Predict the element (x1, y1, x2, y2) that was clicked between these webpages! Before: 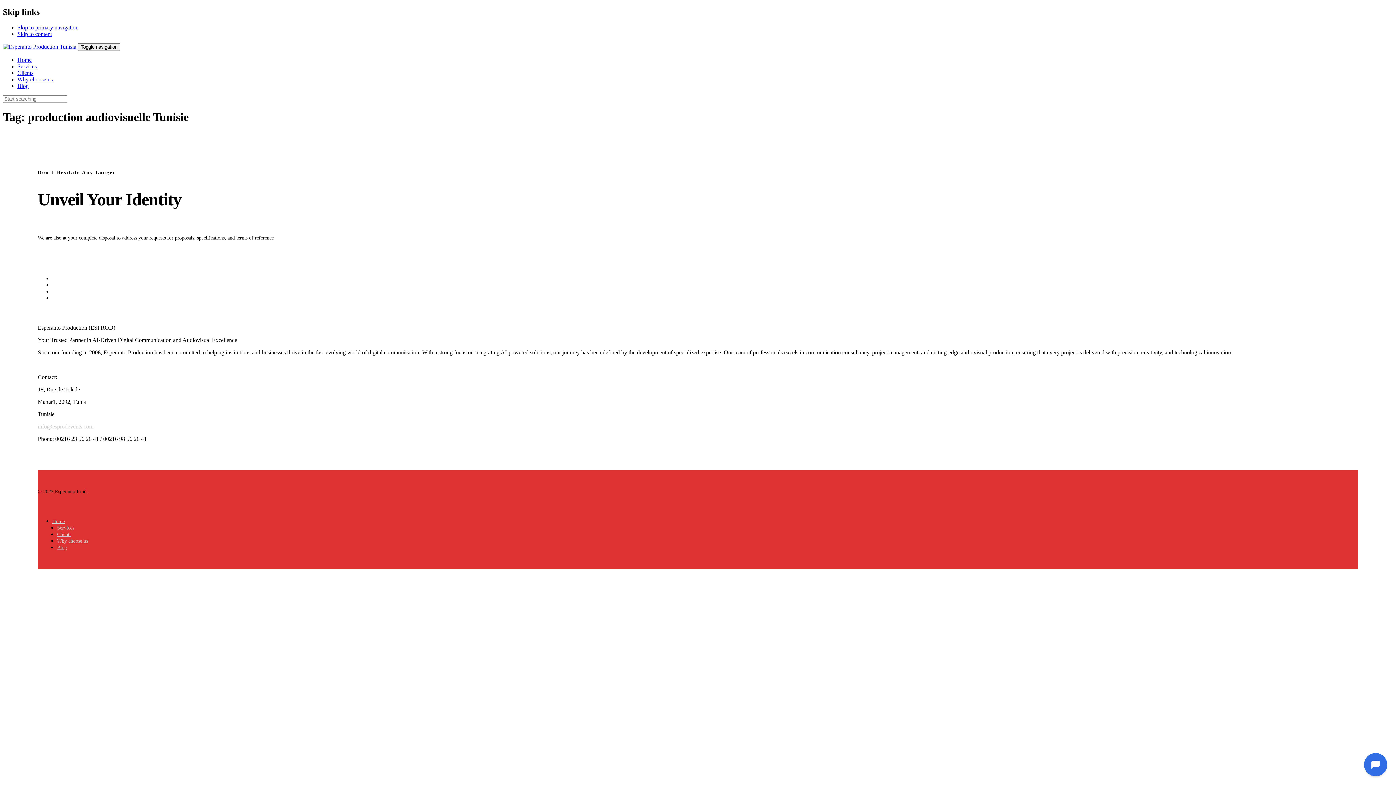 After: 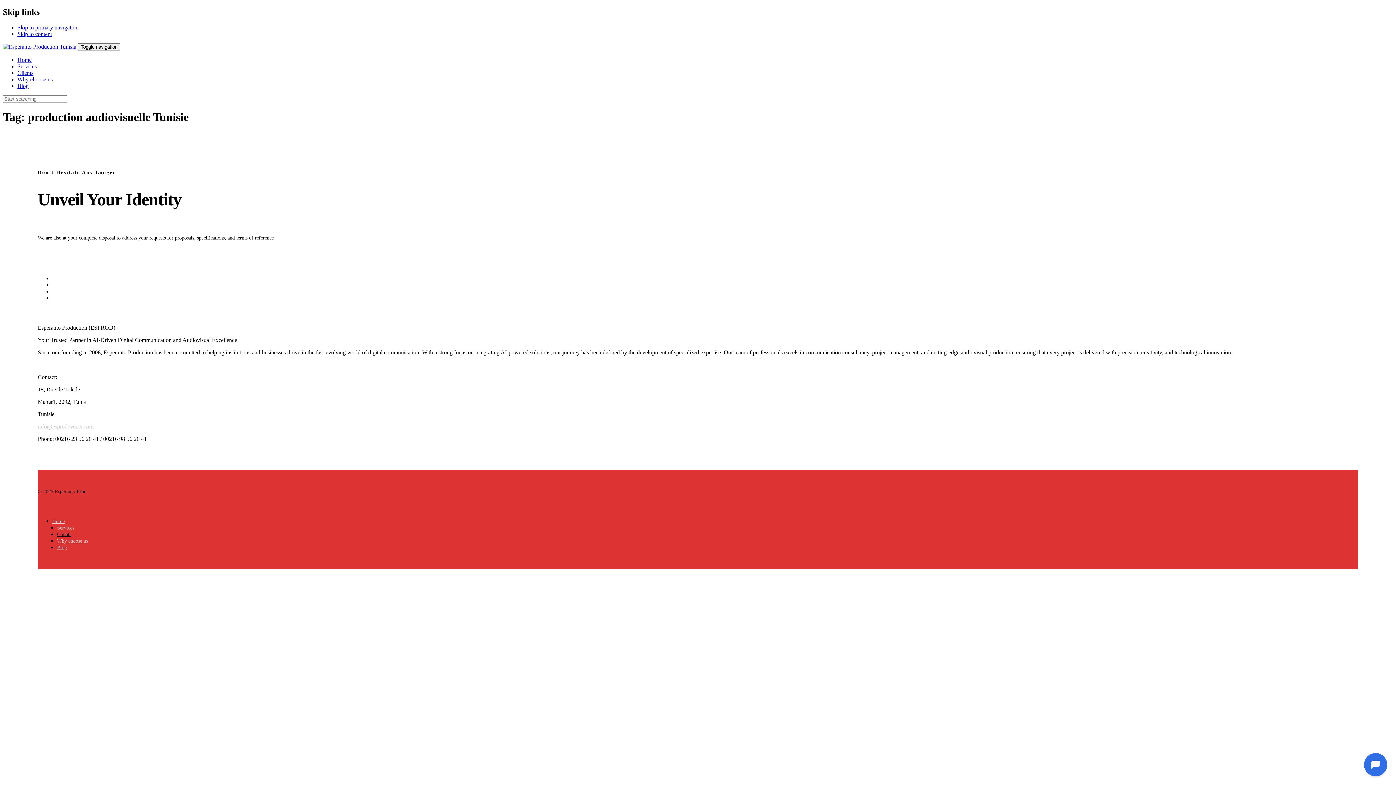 Action: bbox: (57, 532, 71, 537) label: Clients